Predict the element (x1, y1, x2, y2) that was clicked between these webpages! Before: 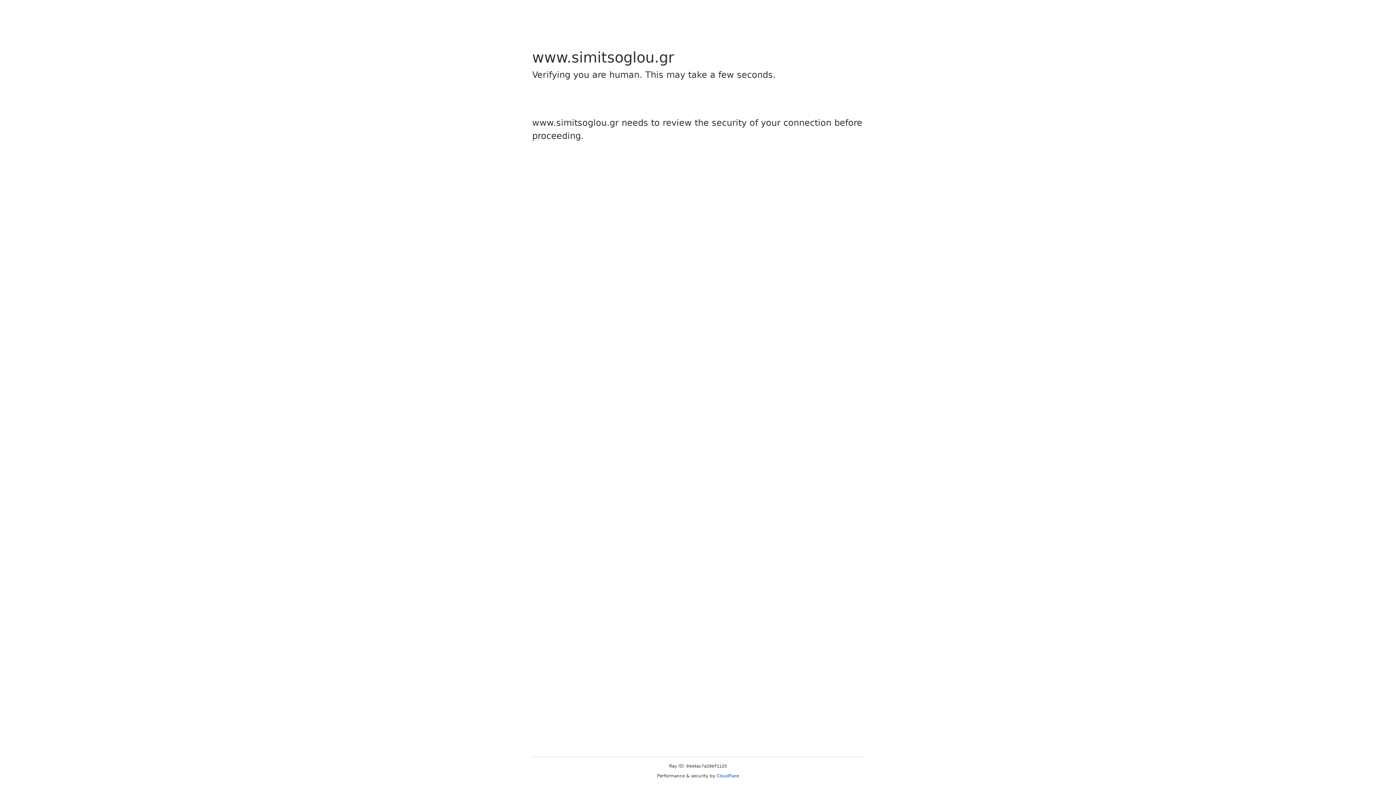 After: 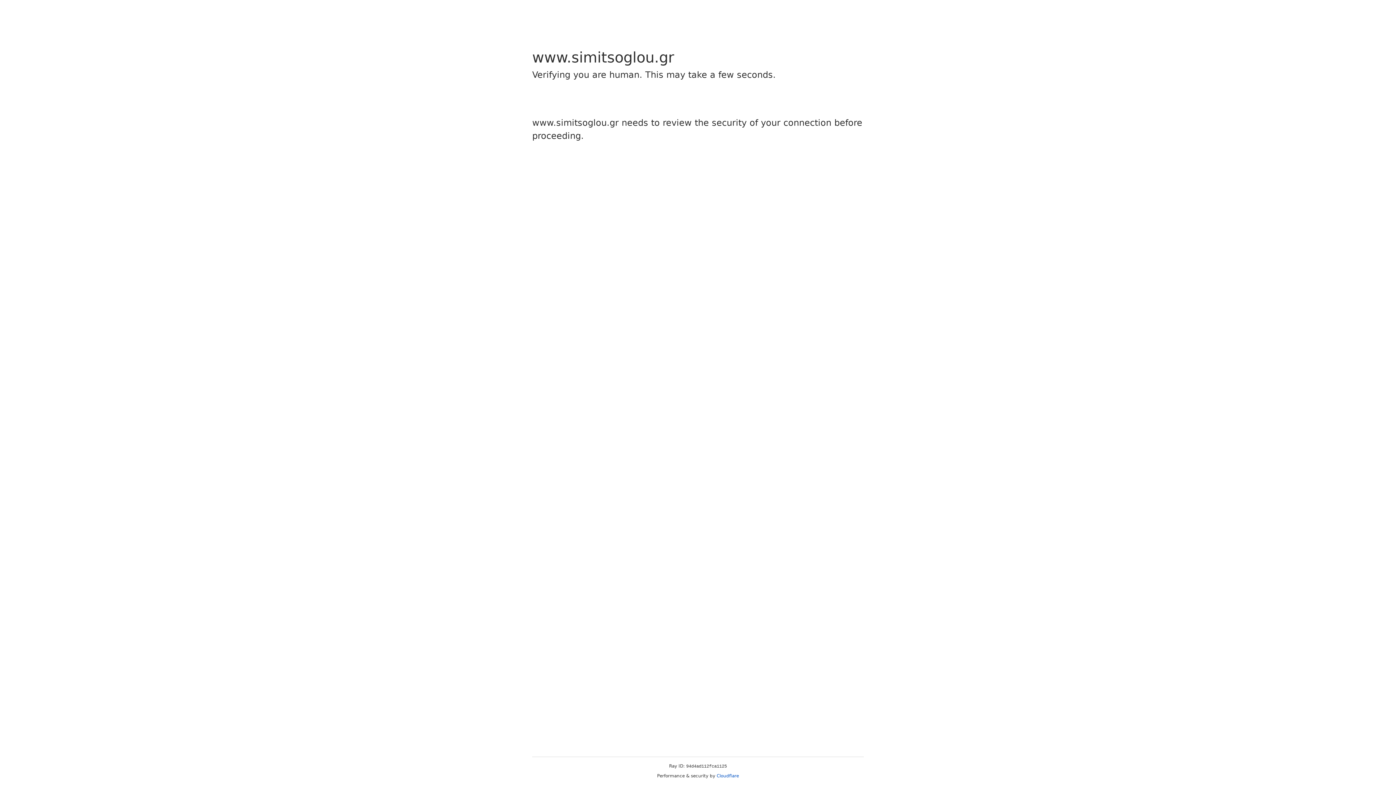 Action: bbox: (716, 773, 739, 778) label: Cloudflare